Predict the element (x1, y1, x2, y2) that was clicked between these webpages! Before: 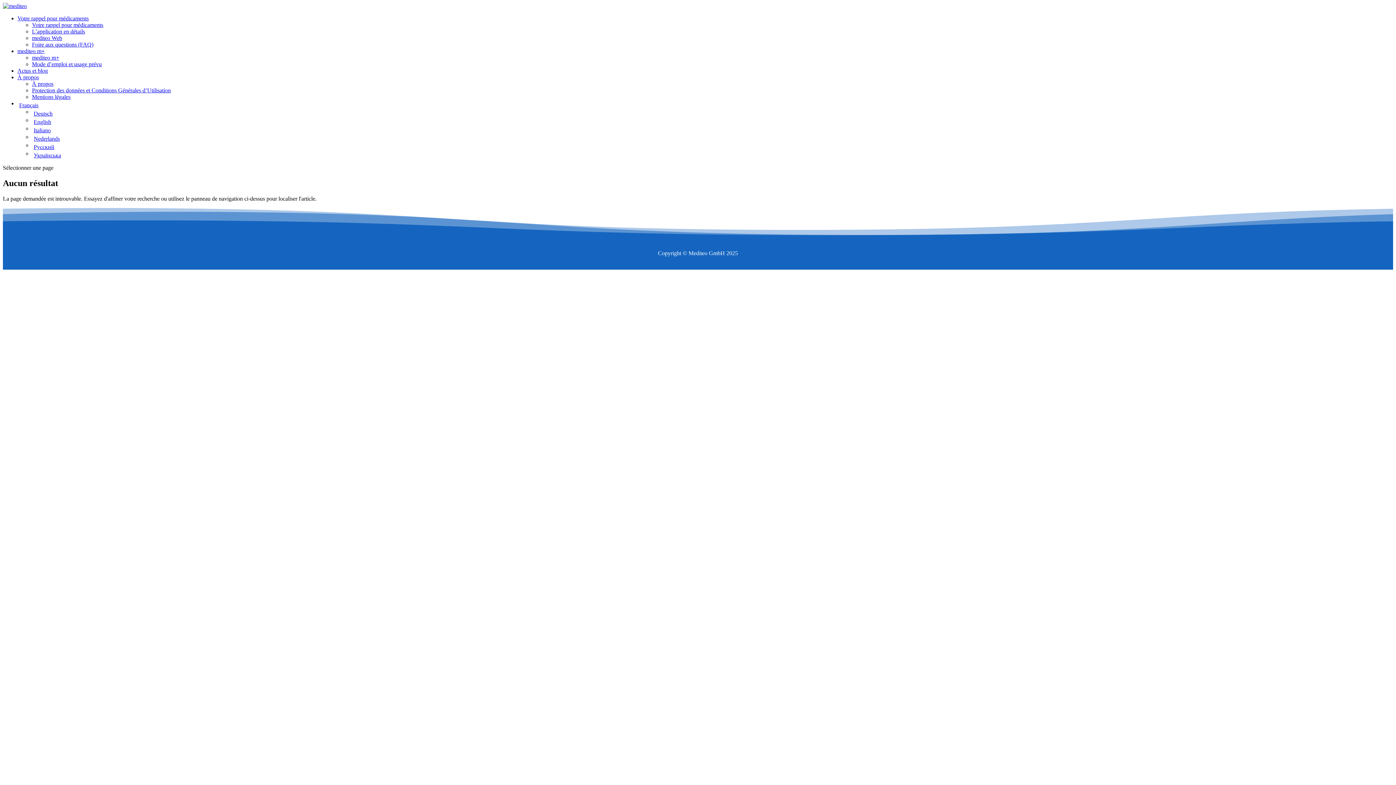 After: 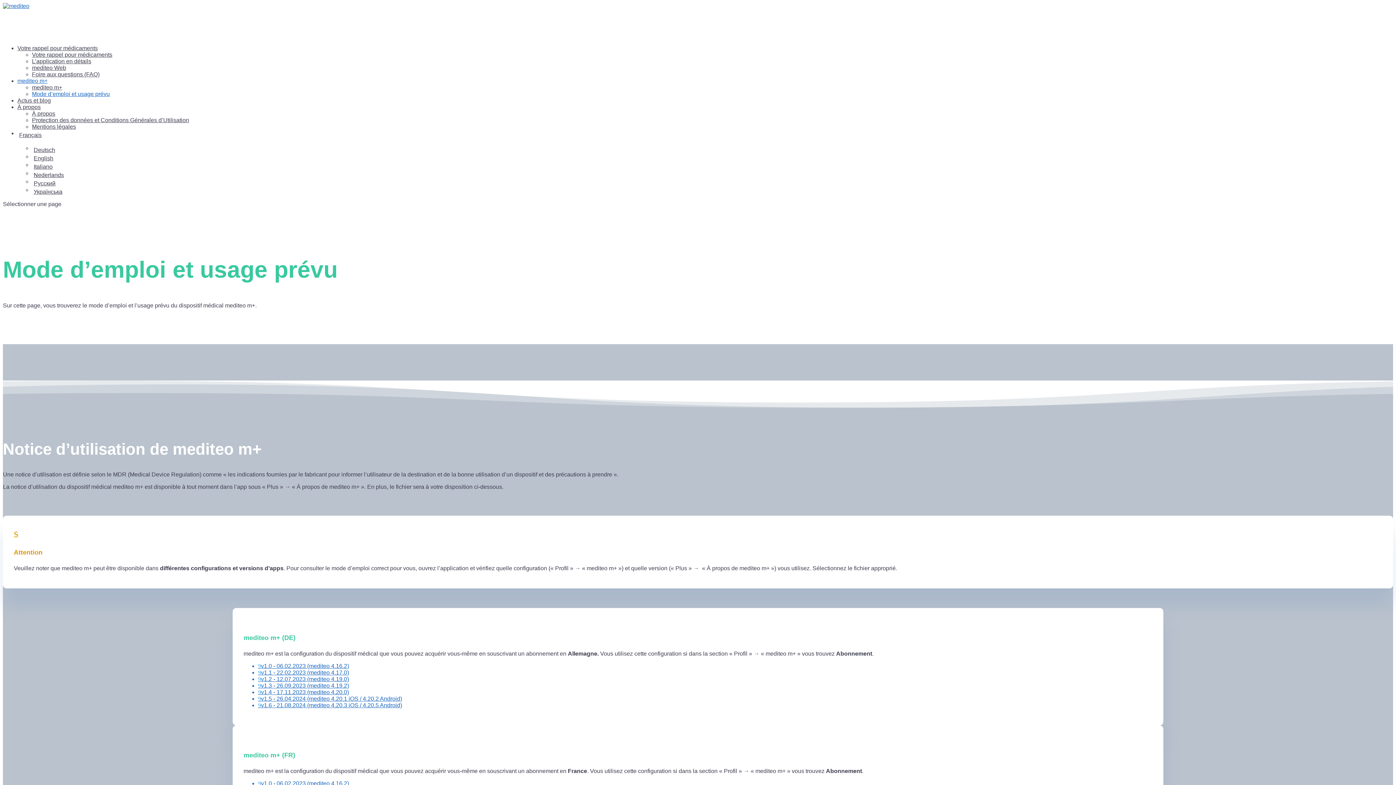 Action: label: Mode d’emploi et usage prévu bbox: (32, 61, 101, 67)